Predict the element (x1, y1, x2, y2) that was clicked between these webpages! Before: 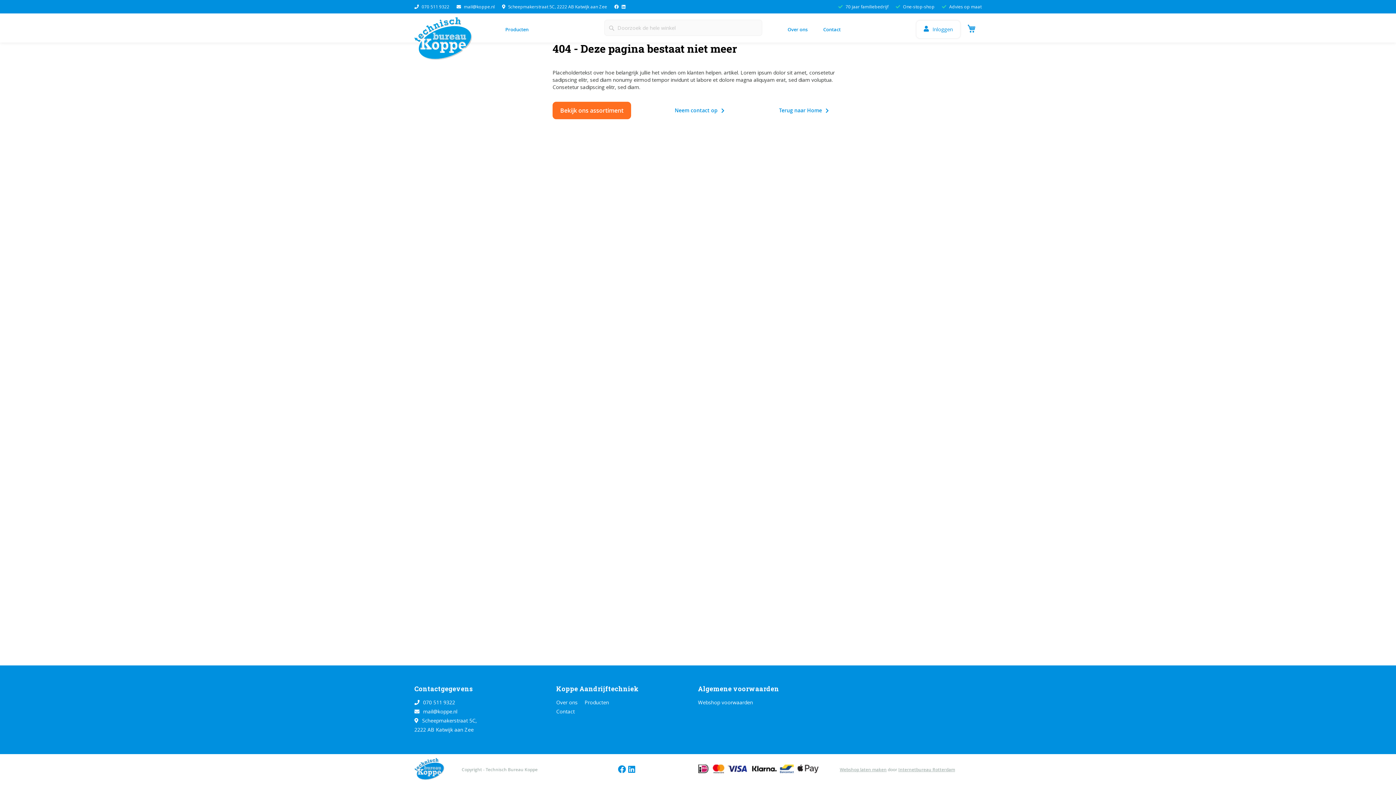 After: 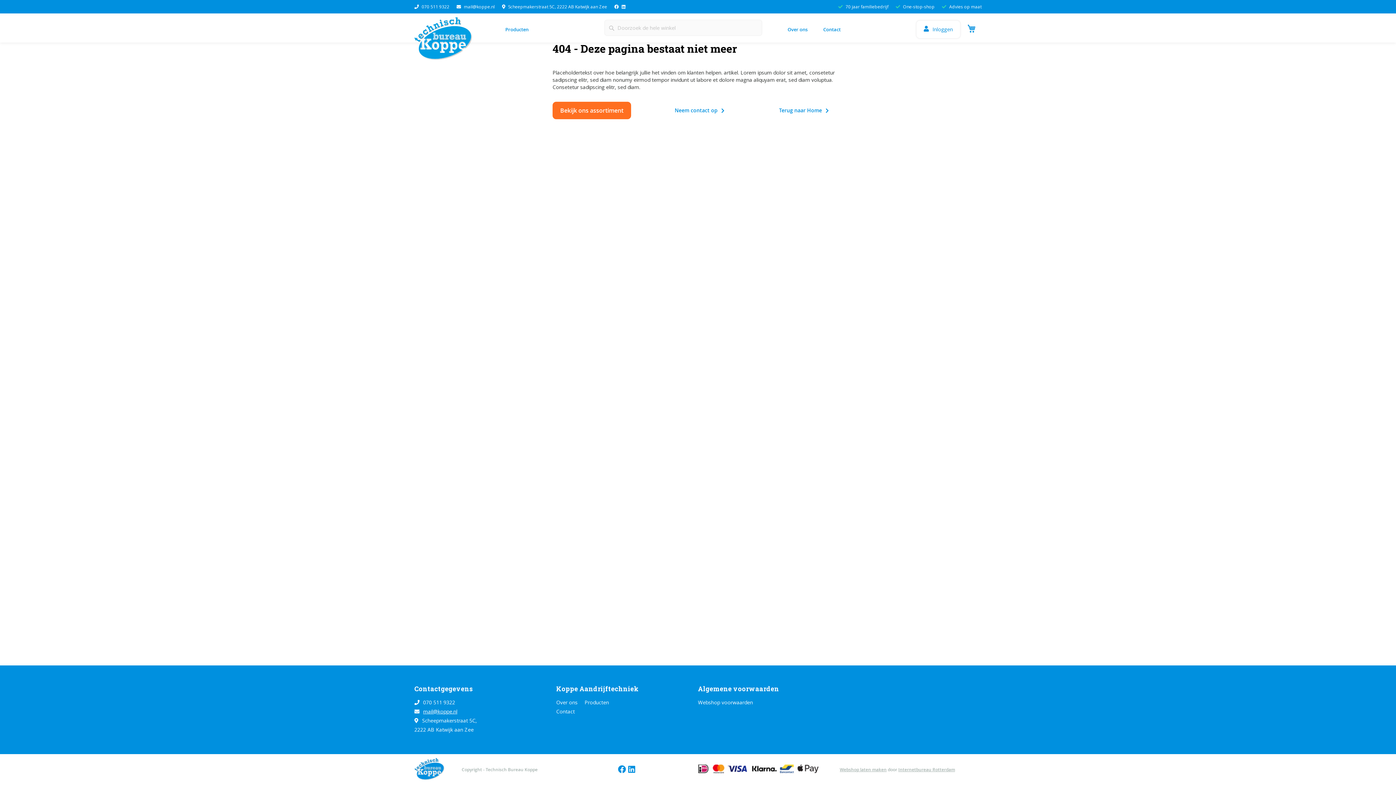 Action: label: mail@koppe.nl bbox: (414, 708, 457, 715)